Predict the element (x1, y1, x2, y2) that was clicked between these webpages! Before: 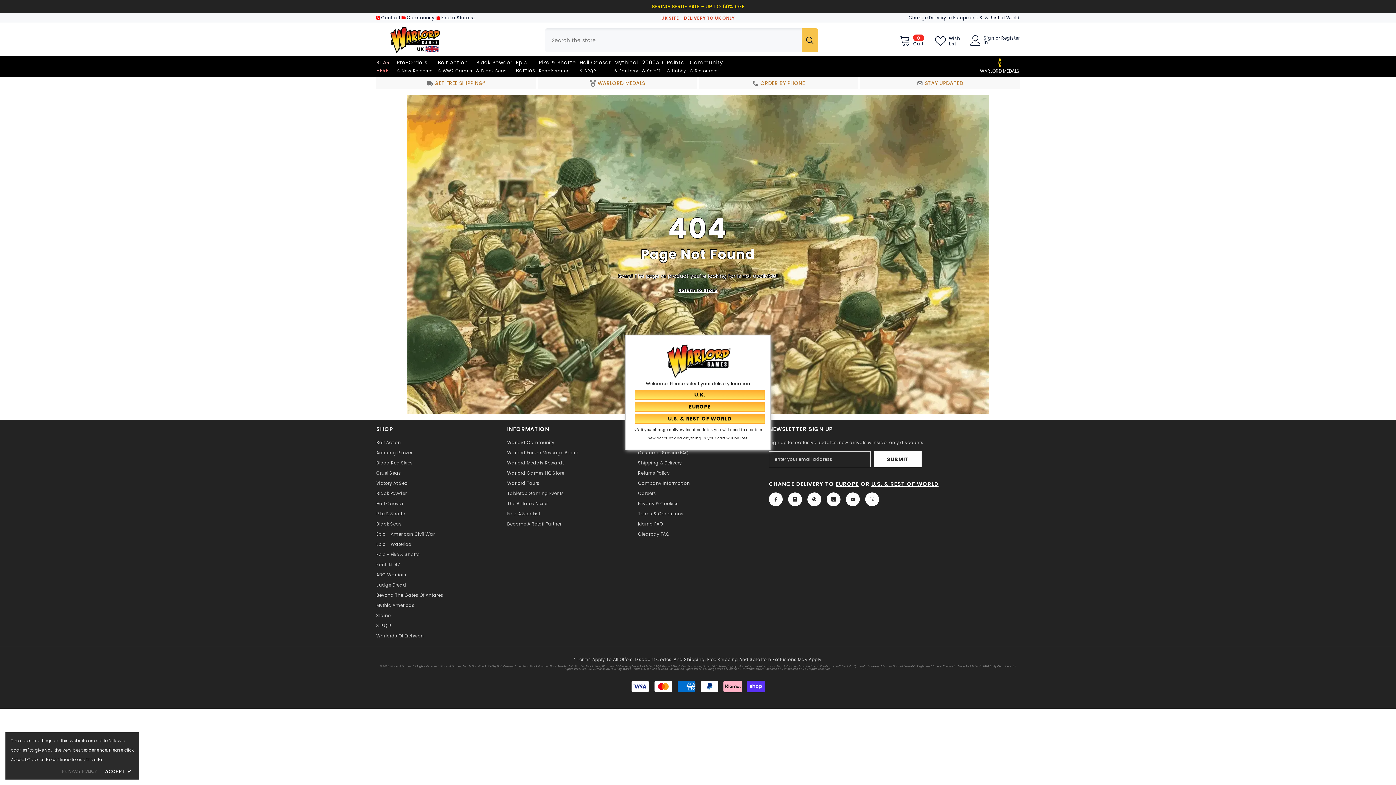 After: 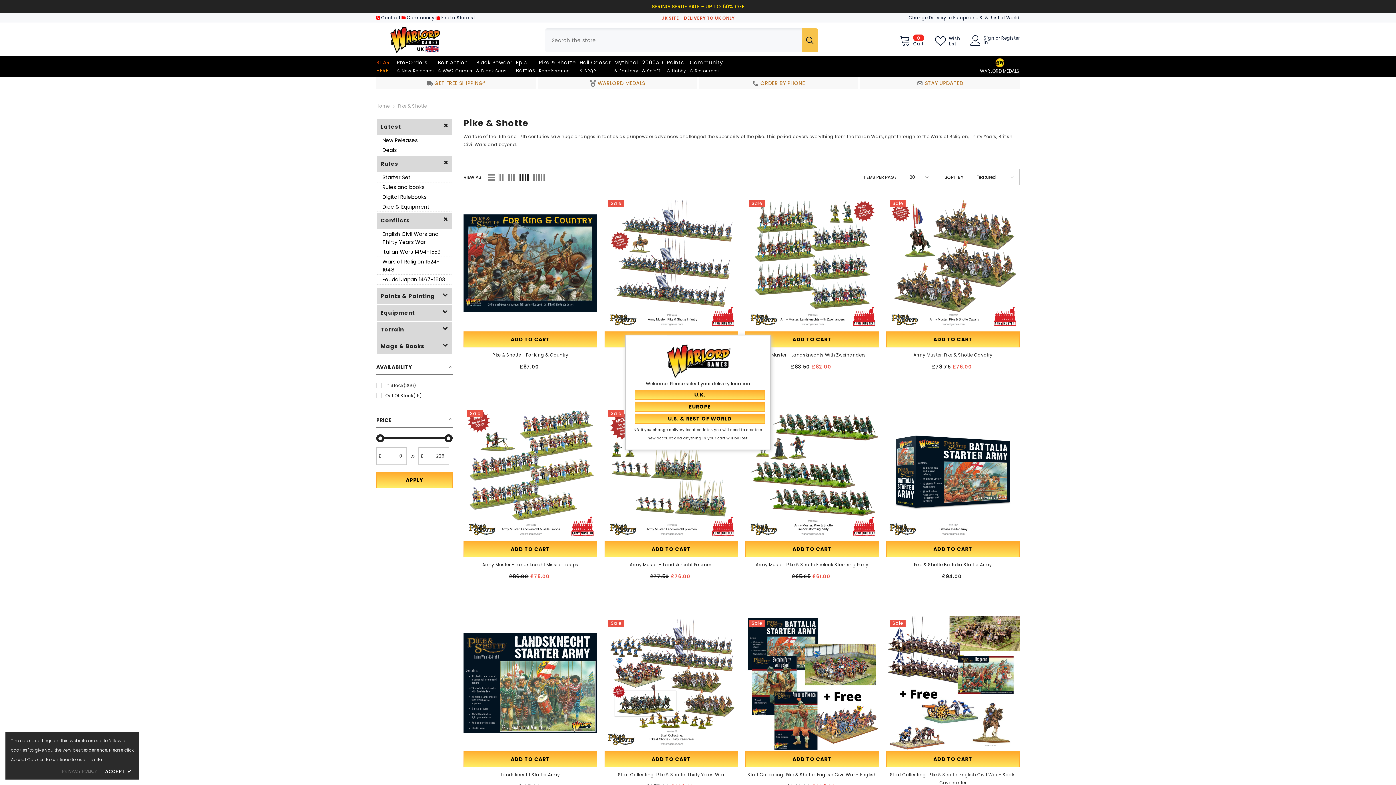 Action: label: Pike & Shotte bbox: (376, 509, 405, 519)